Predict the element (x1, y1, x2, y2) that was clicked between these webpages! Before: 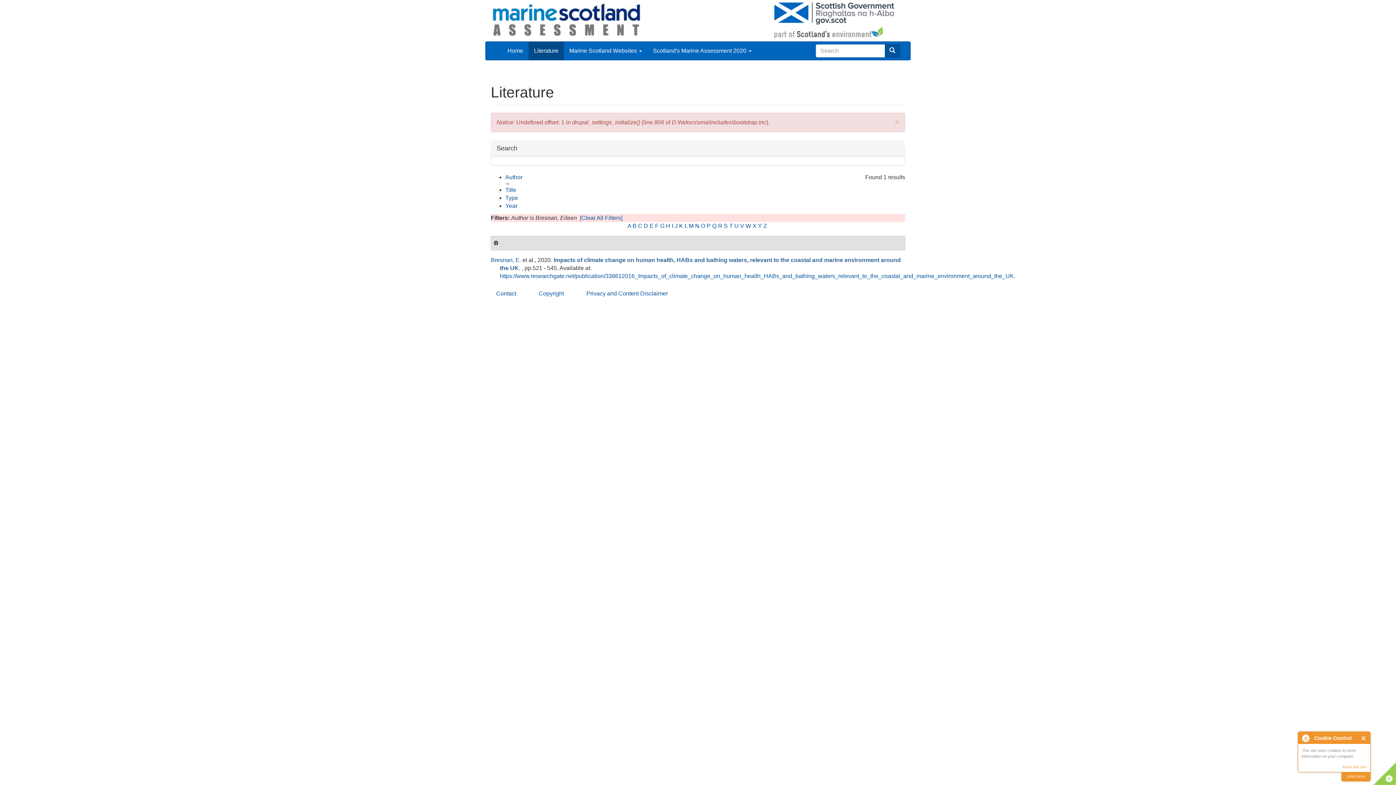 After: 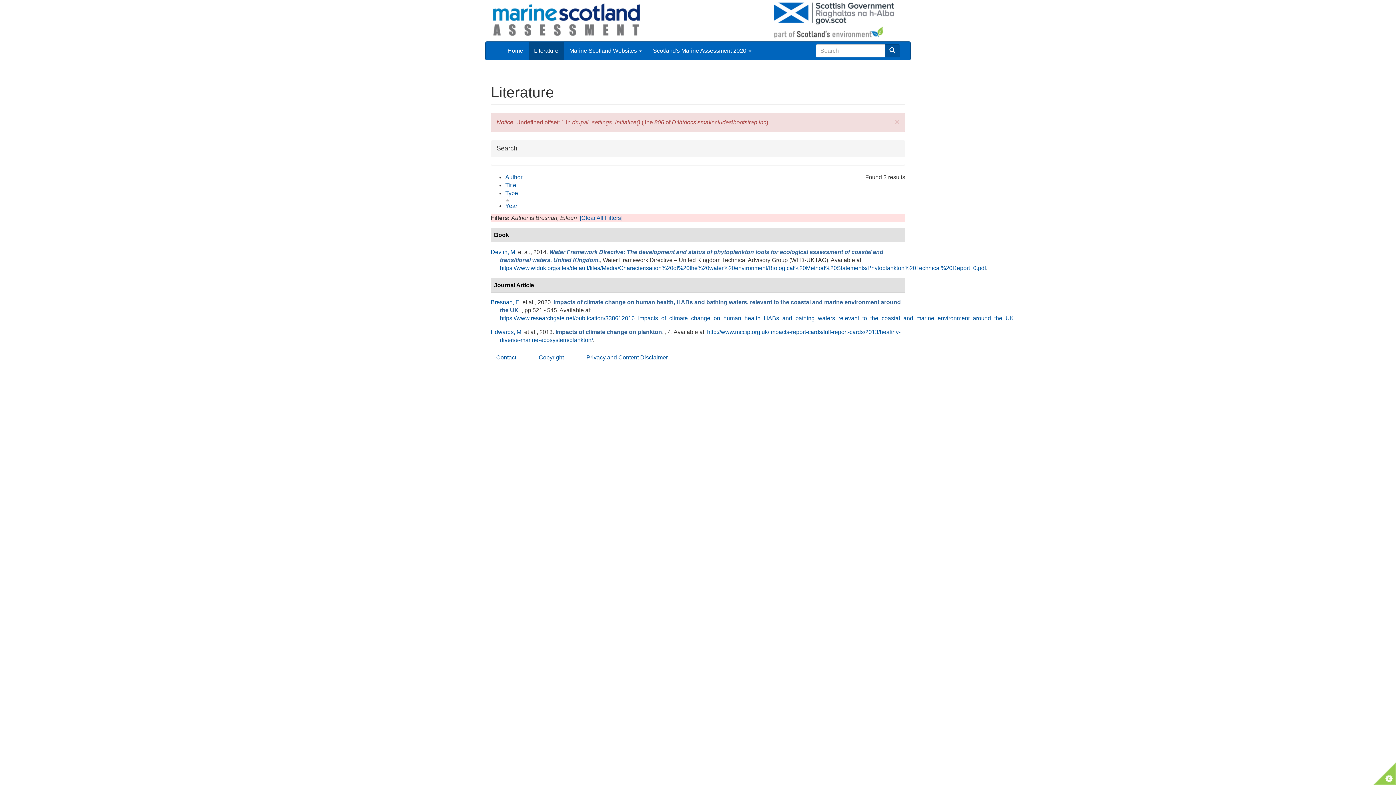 Action: bbox: (505, 194, 518, 201) label: Type